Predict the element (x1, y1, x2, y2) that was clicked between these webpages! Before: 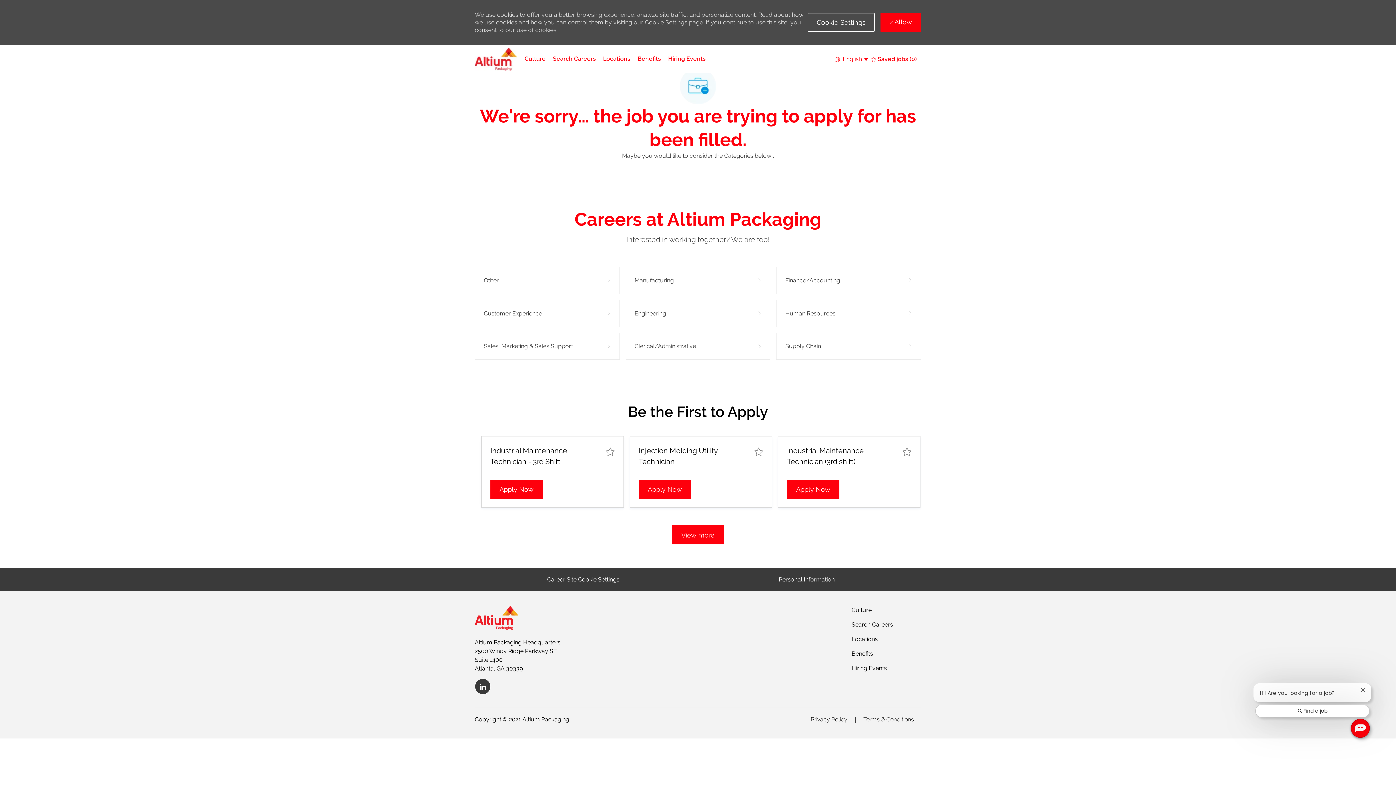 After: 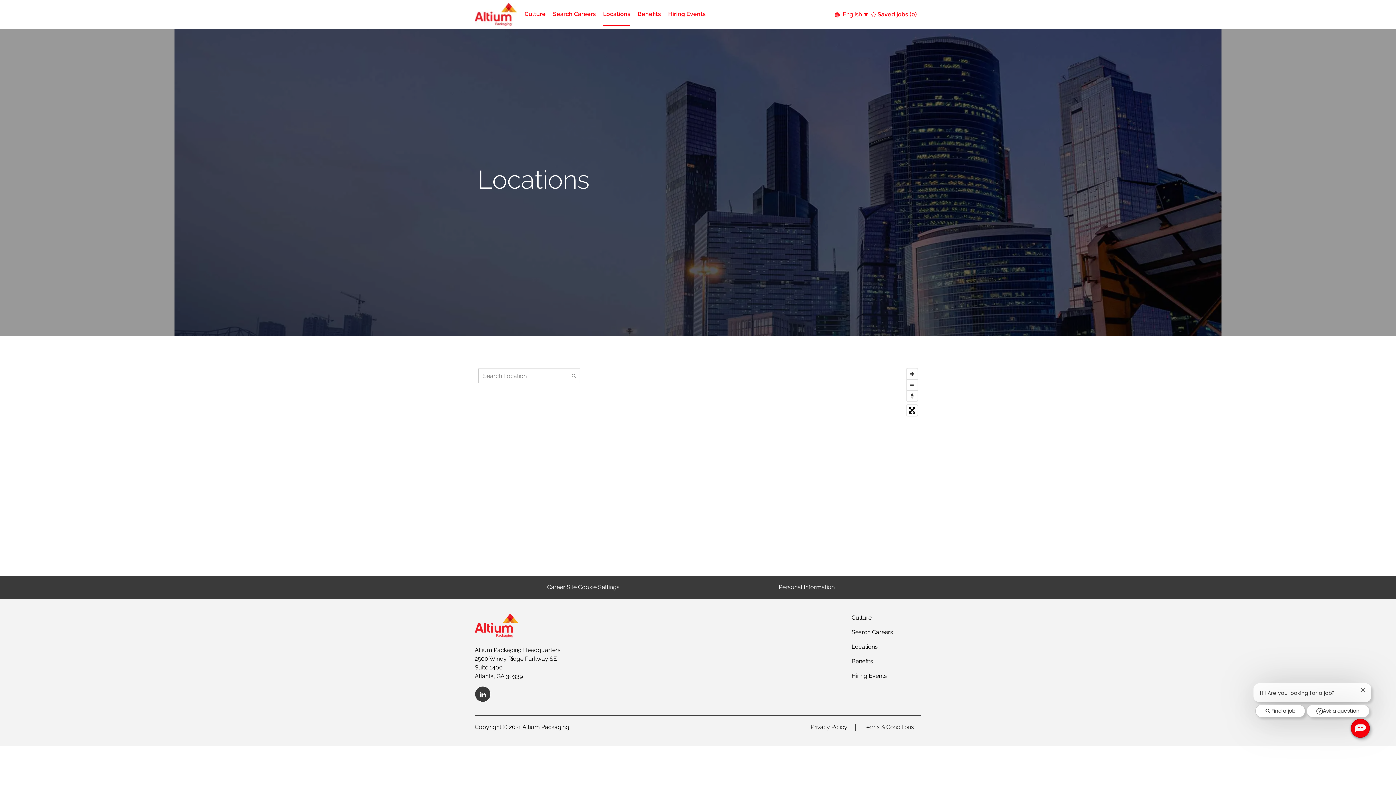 Action: label: Locations bbox: (603, 54, 630, 63)